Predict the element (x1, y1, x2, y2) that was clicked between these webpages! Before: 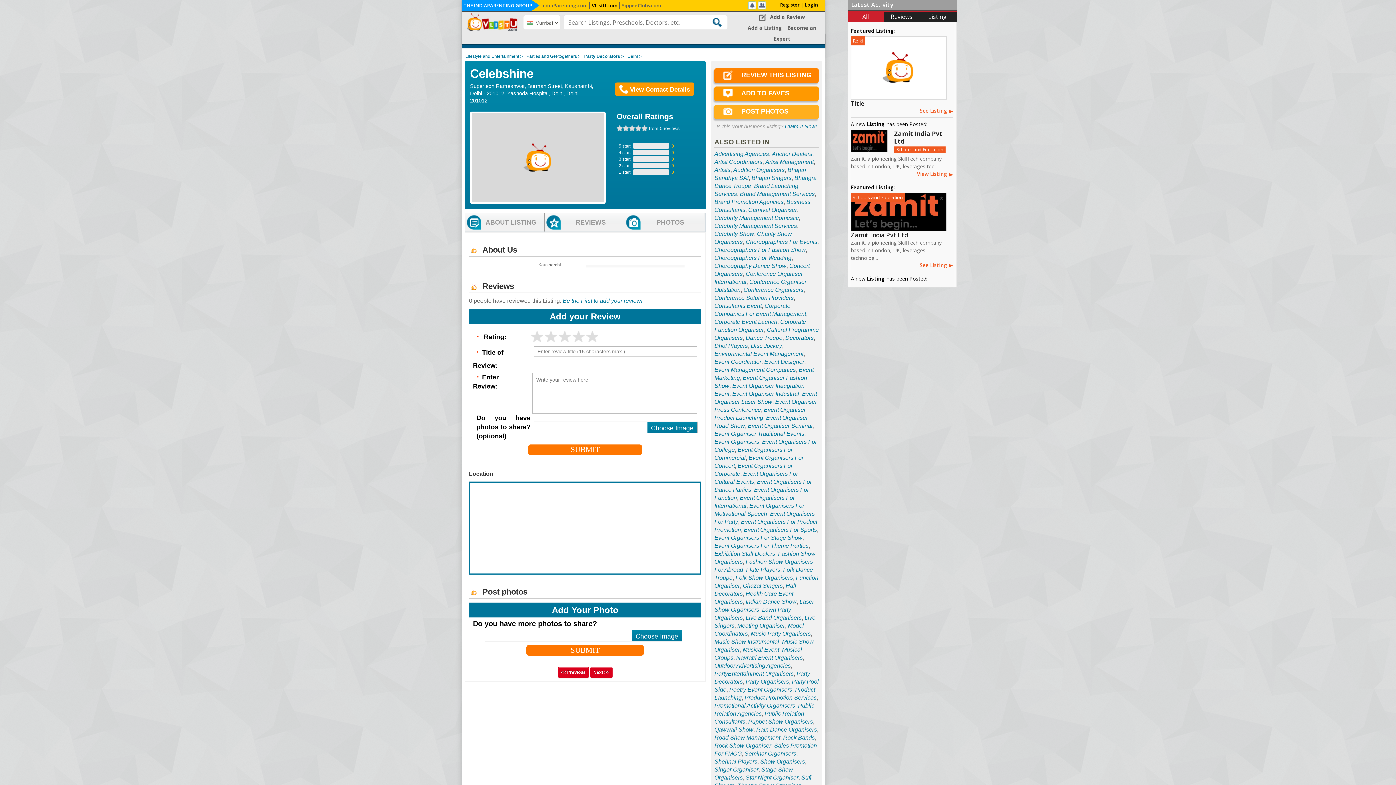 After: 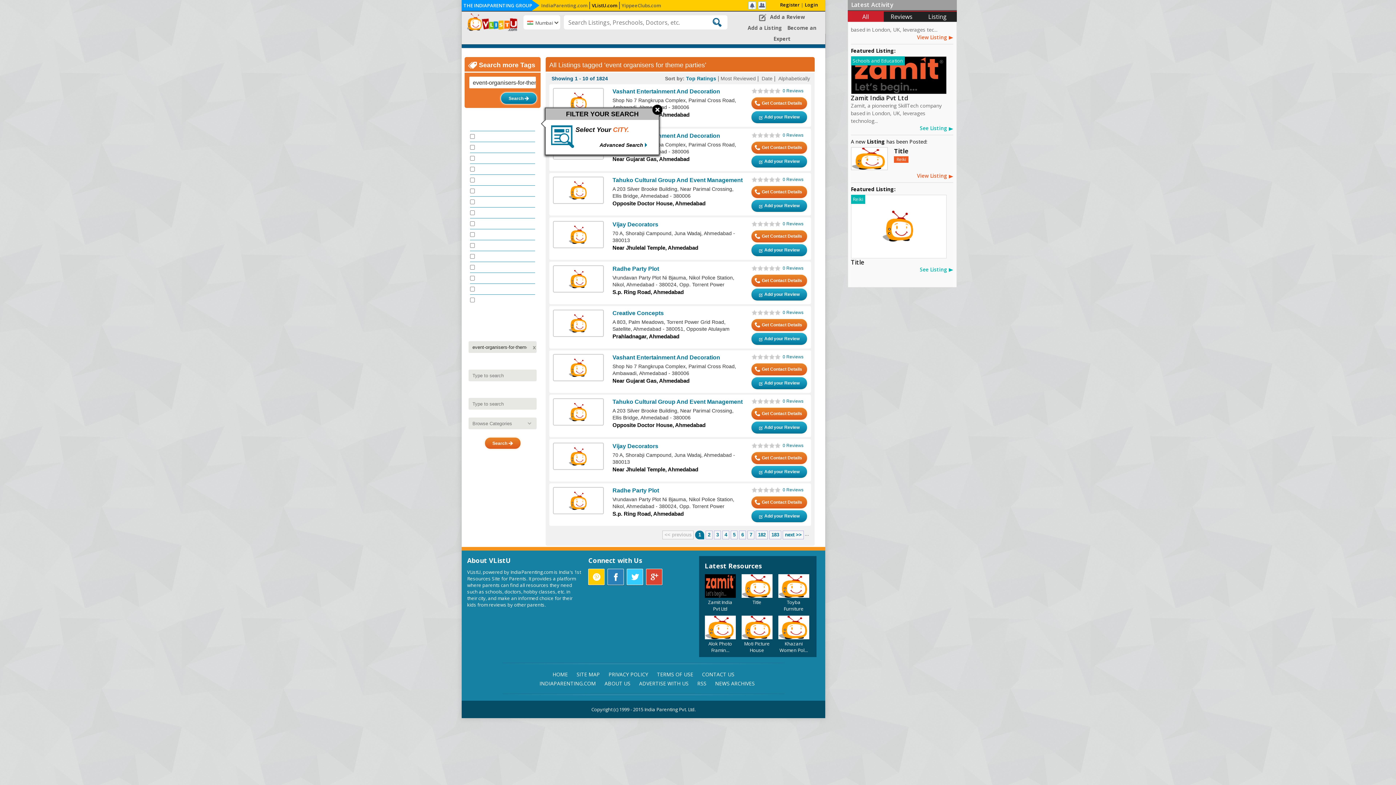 Action: label: Event Organisers For Theme Parties bbox: (714, 542, 808, 548)